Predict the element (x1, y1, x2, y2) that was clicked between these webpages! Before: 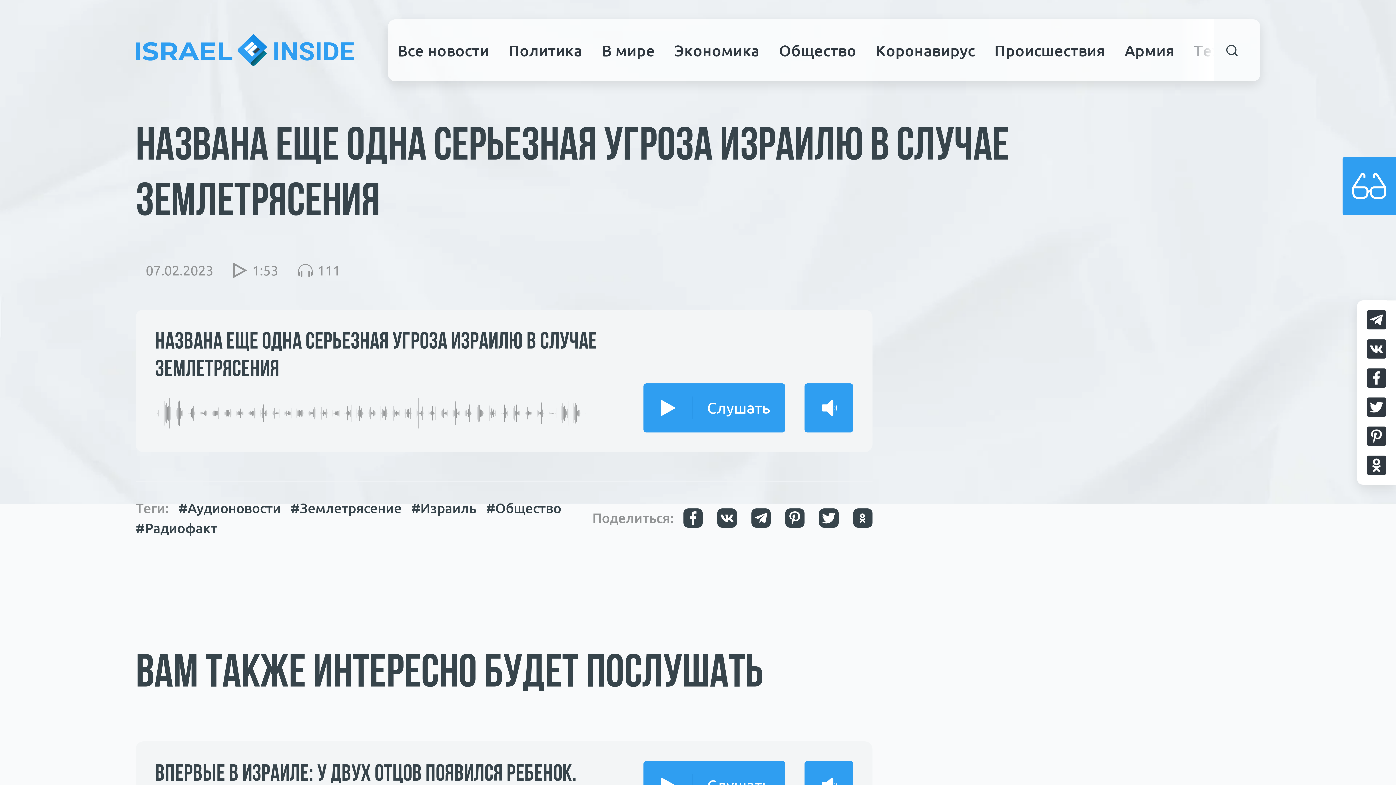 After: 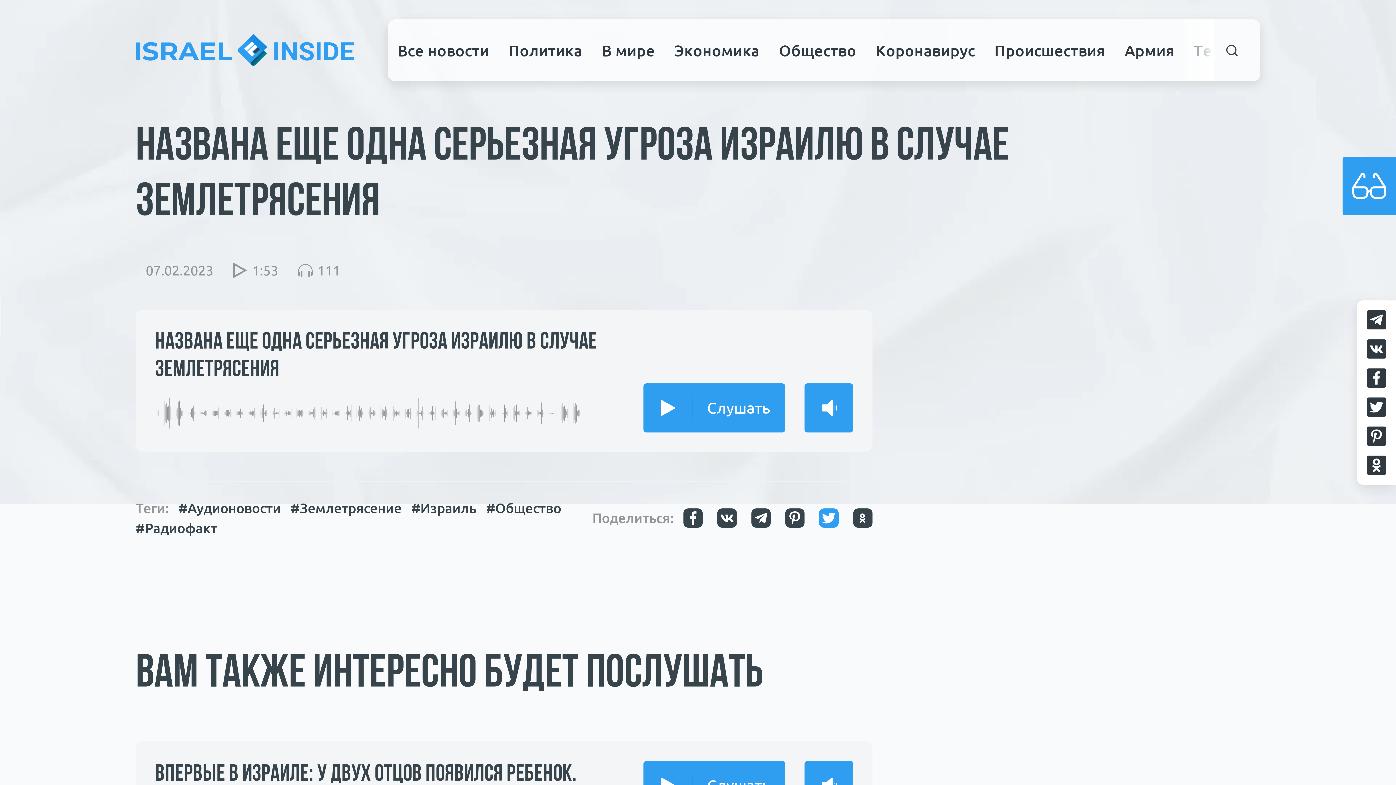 Action: bbox: (819, 508, 838, 528)